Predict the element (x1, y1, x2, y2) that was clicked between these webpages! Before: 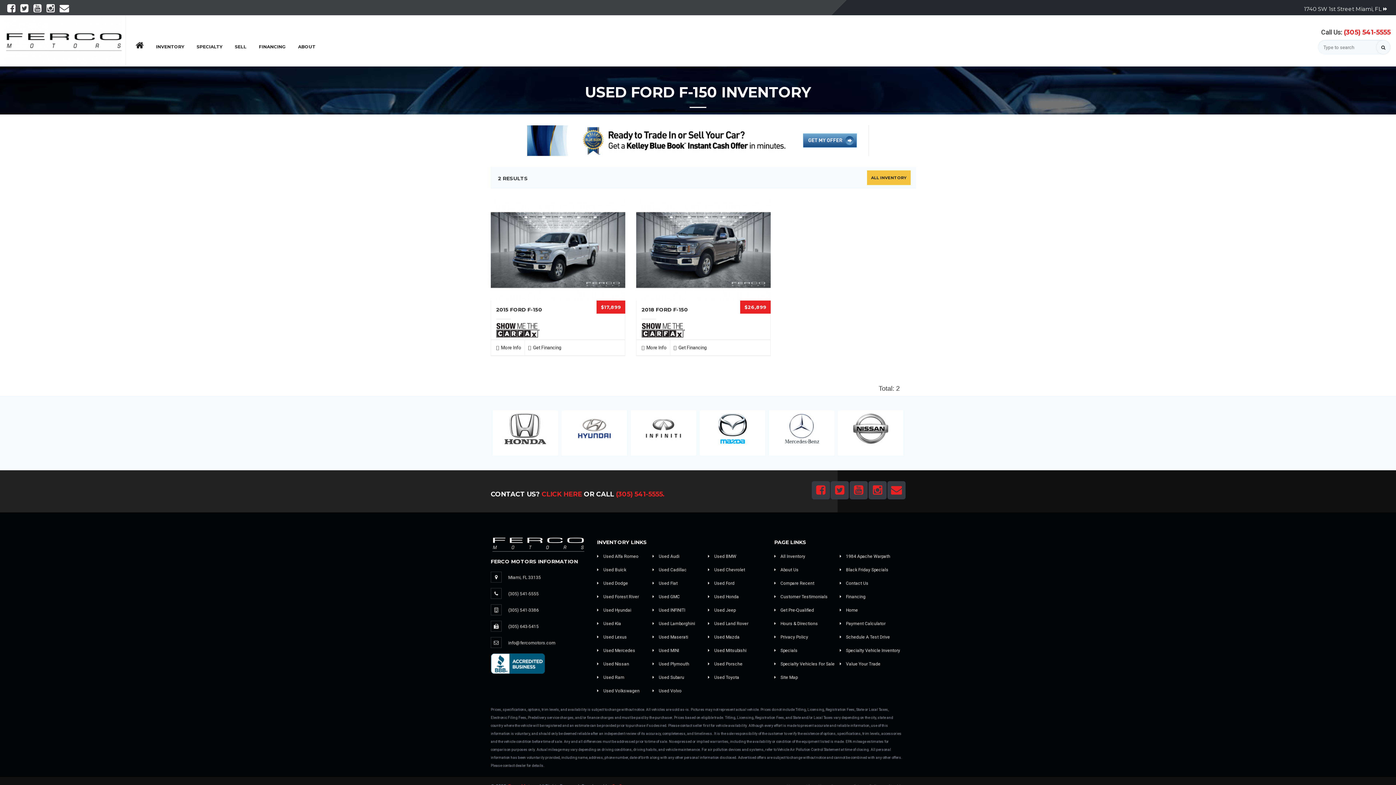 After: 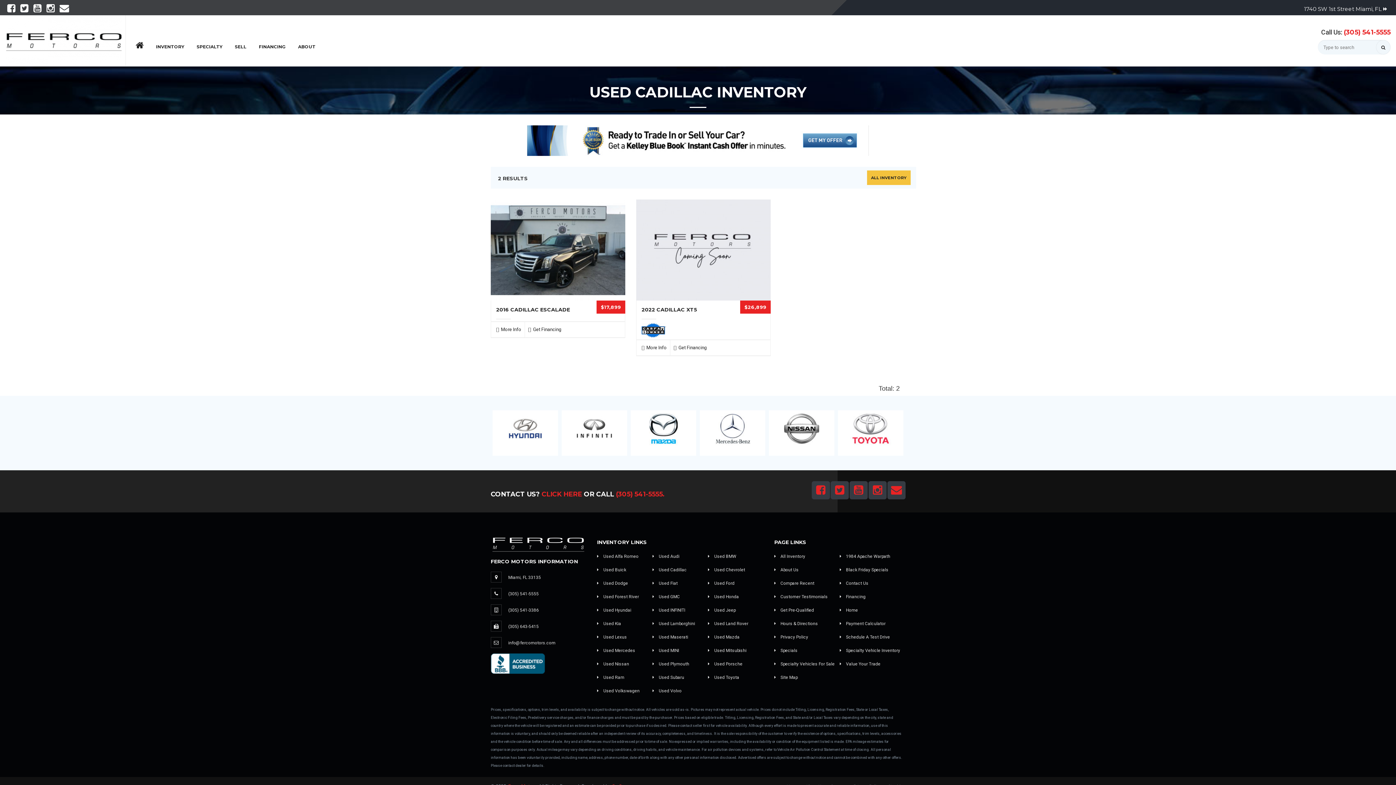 Action: bbox: (652, 567, 686, 572) label:  Used Cadillac